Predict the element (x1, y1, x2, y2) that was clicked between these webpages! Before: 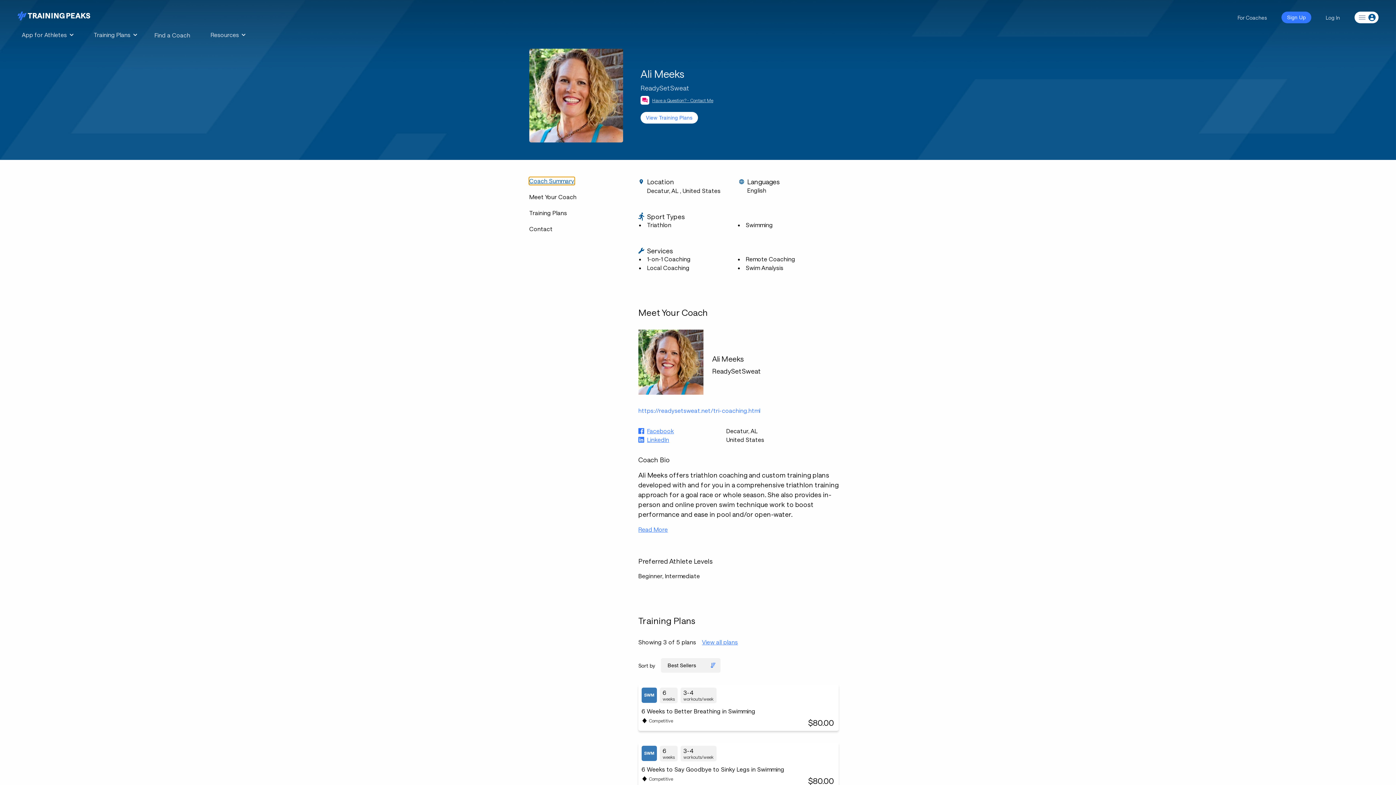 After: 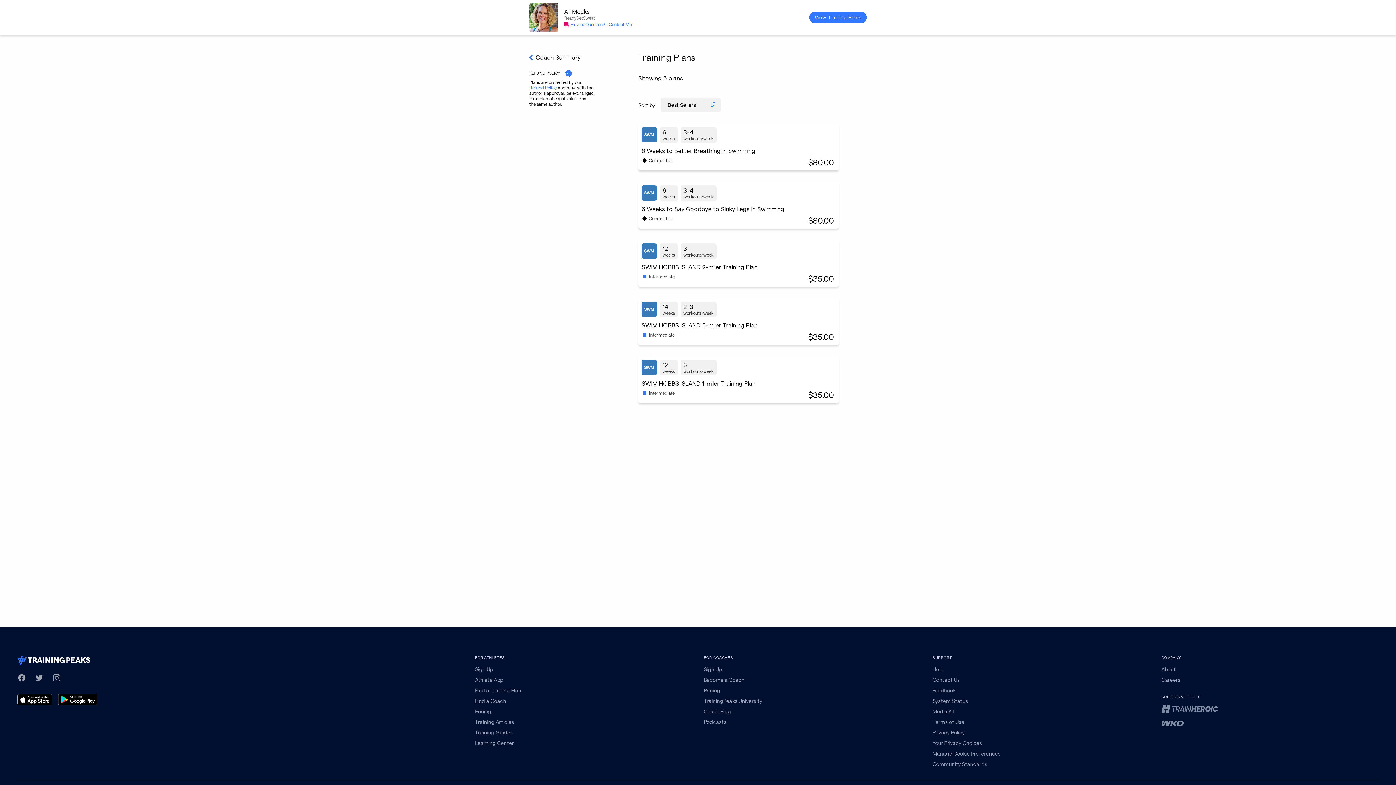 Action: label: View all plans bbox: (702, 638, 738, 646)